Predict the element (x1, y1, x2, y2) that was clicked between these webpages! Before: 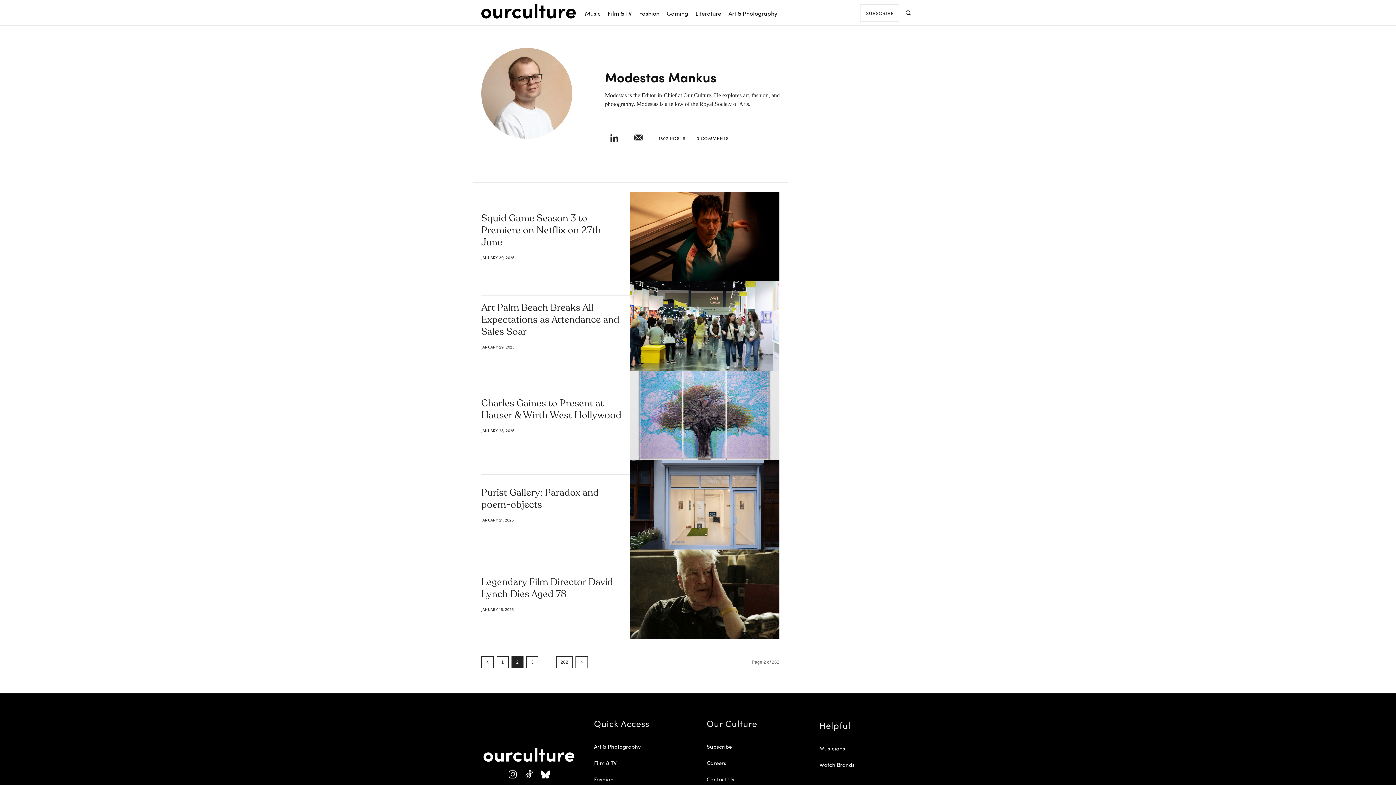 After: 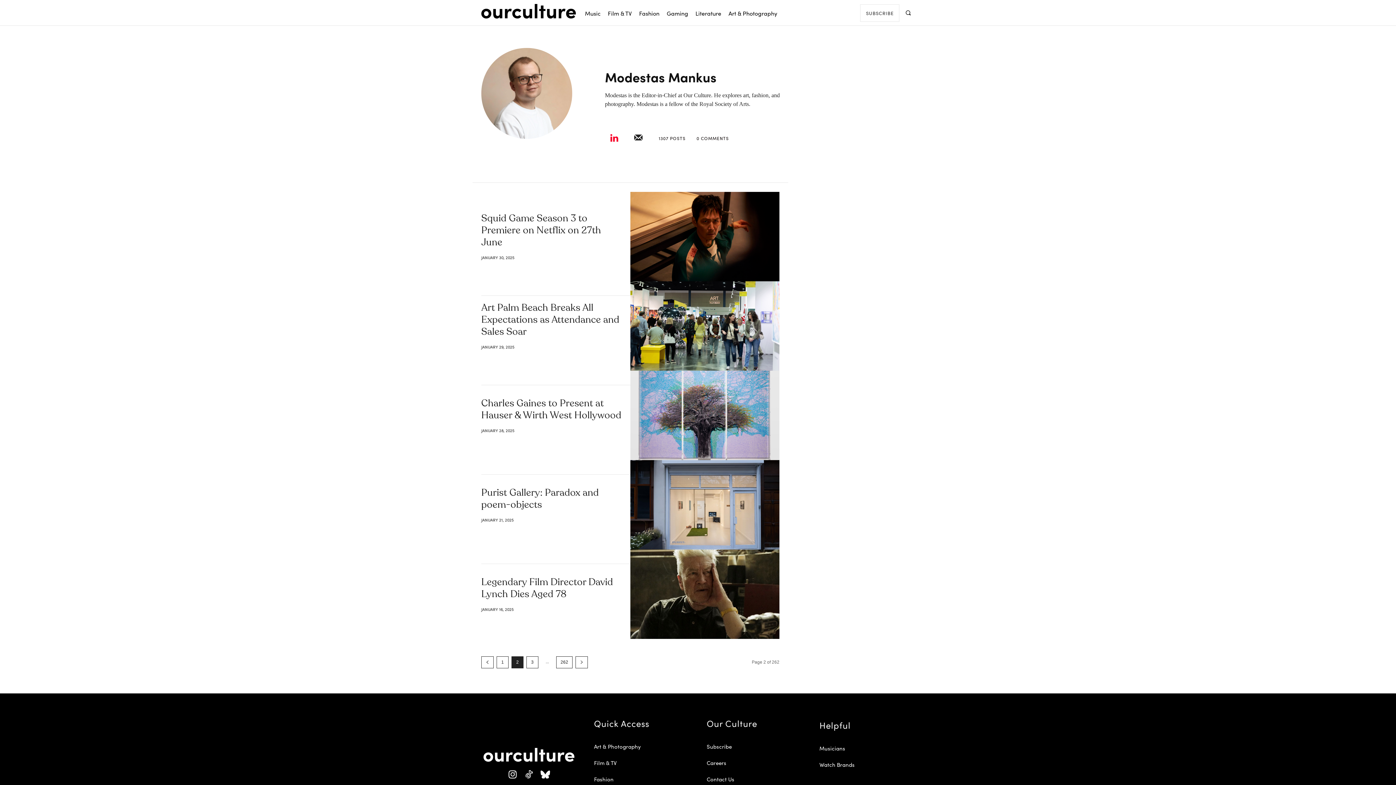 Action: bbox: (605, 129, 624, 148)